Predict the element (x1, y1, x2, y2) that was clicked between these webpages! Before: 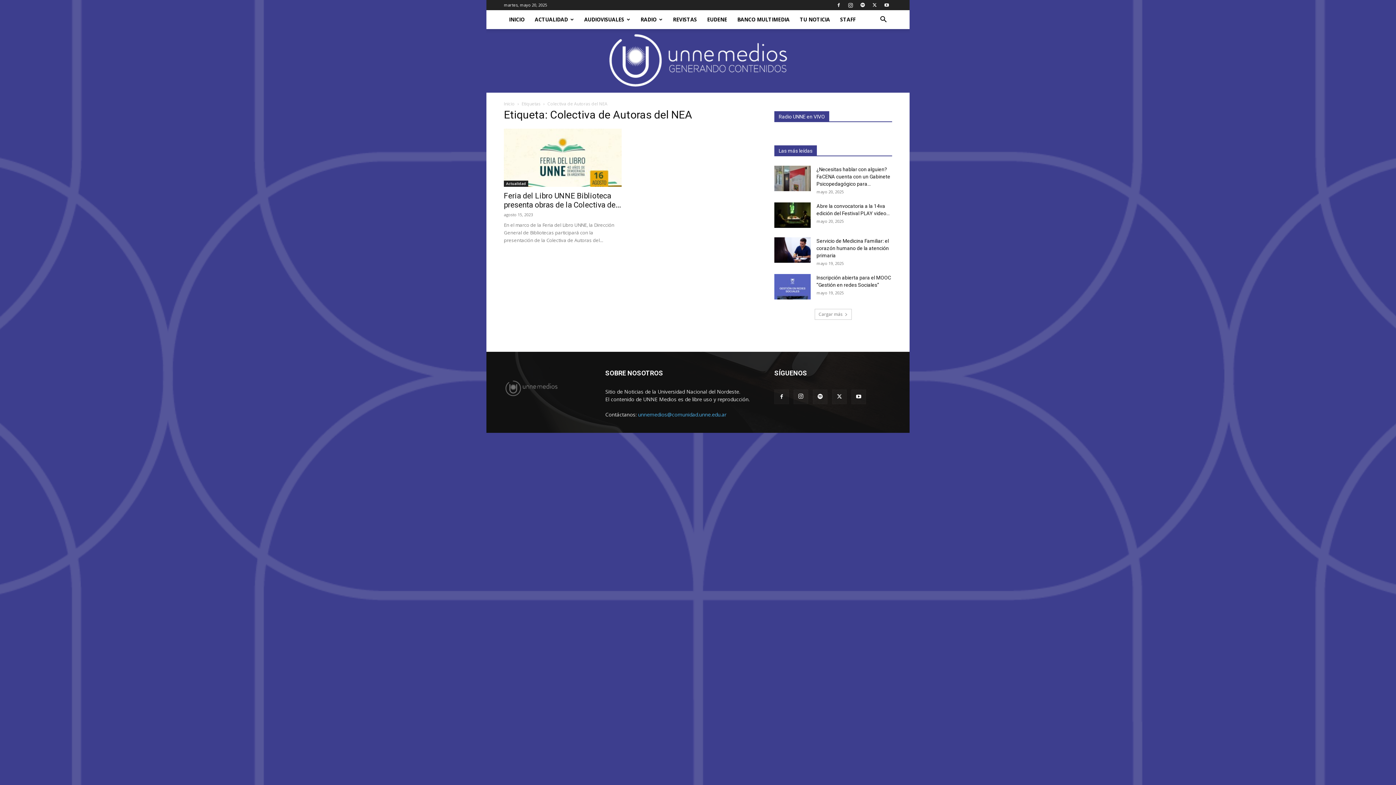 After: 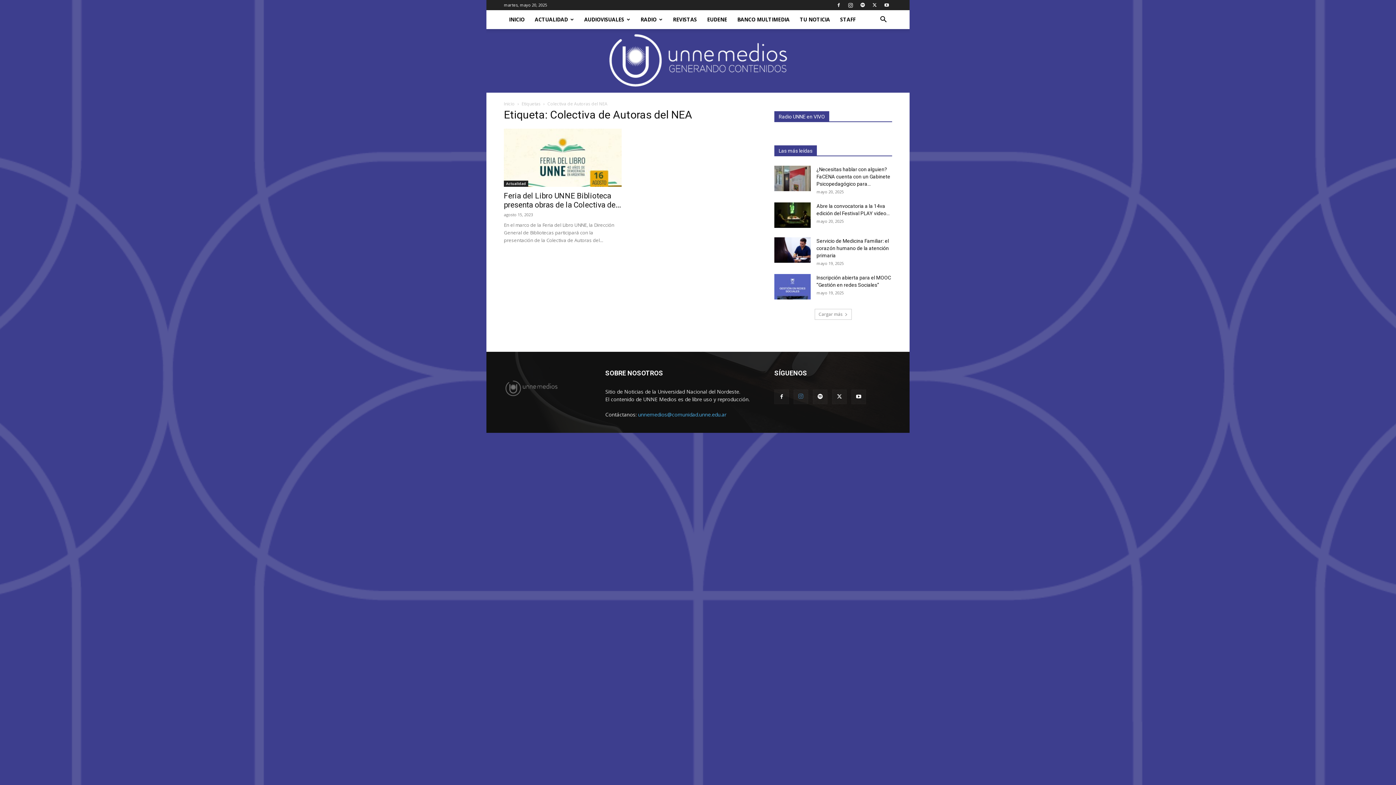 Action: bbox: (793, 389, 808, 404)